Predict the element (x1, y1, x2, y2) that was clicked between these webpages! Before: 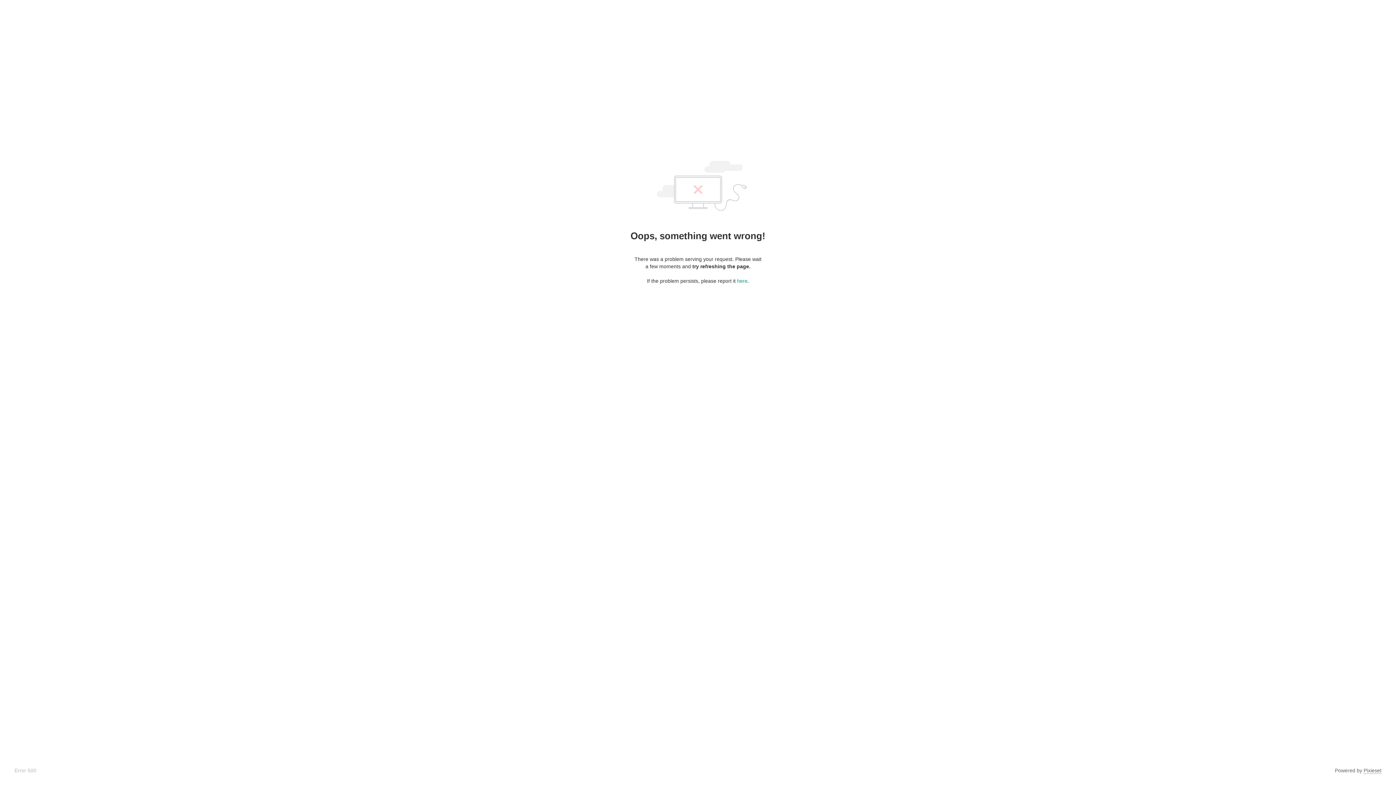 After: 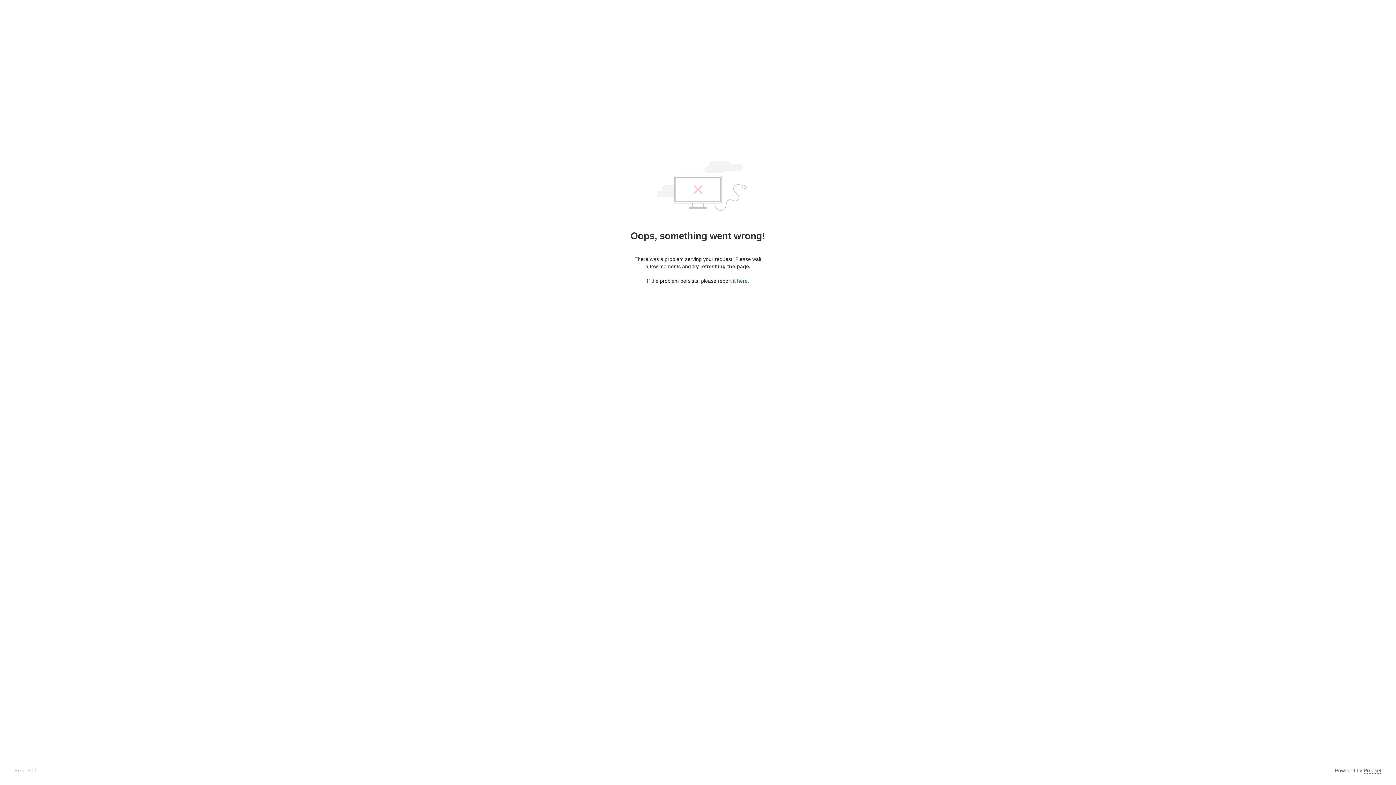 Action: label: here bbox: (737, 278, 747, 284)